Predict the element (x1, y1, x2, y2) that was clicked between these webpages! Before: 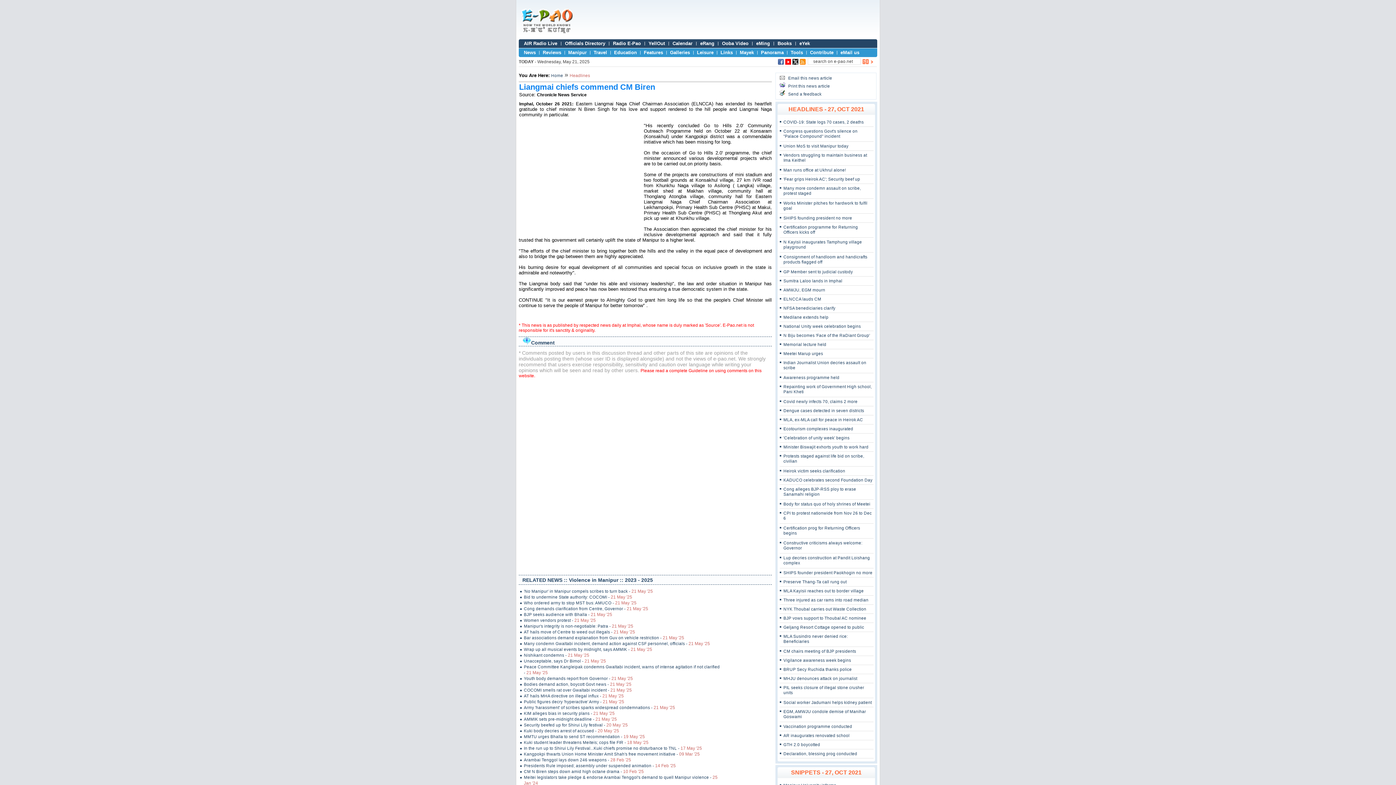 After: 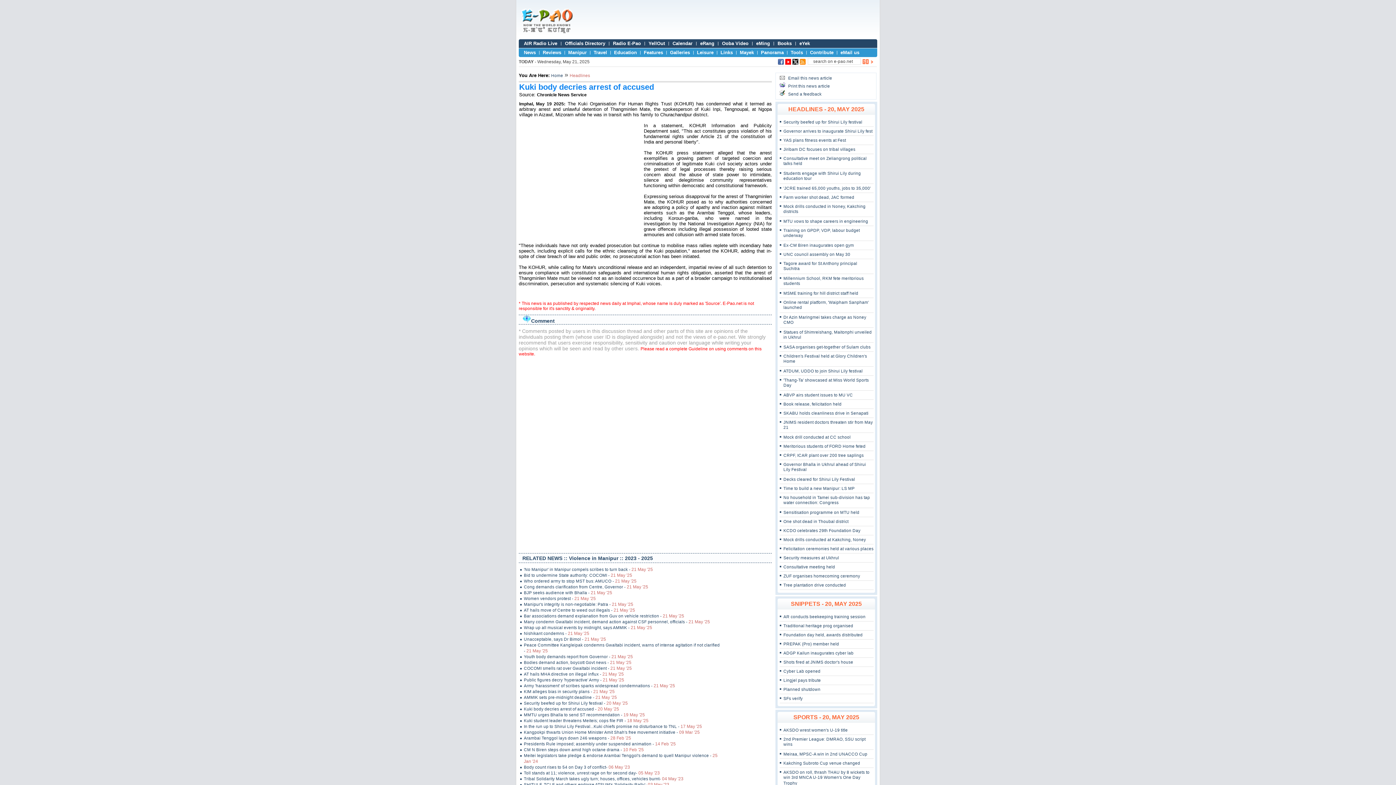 Action: label: Kuki body decries arrest of accused - 20 May '25 bbox: (520, 728, 721, 734)